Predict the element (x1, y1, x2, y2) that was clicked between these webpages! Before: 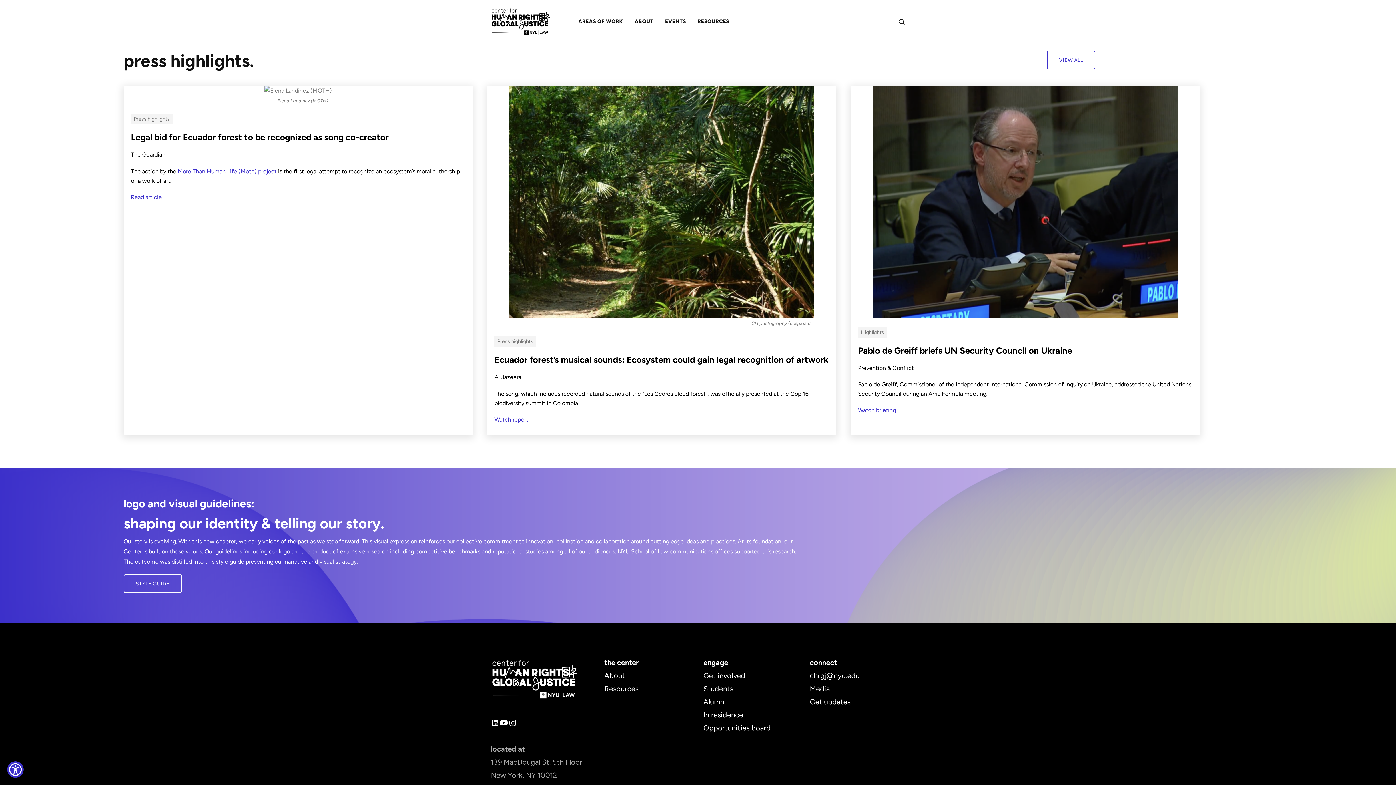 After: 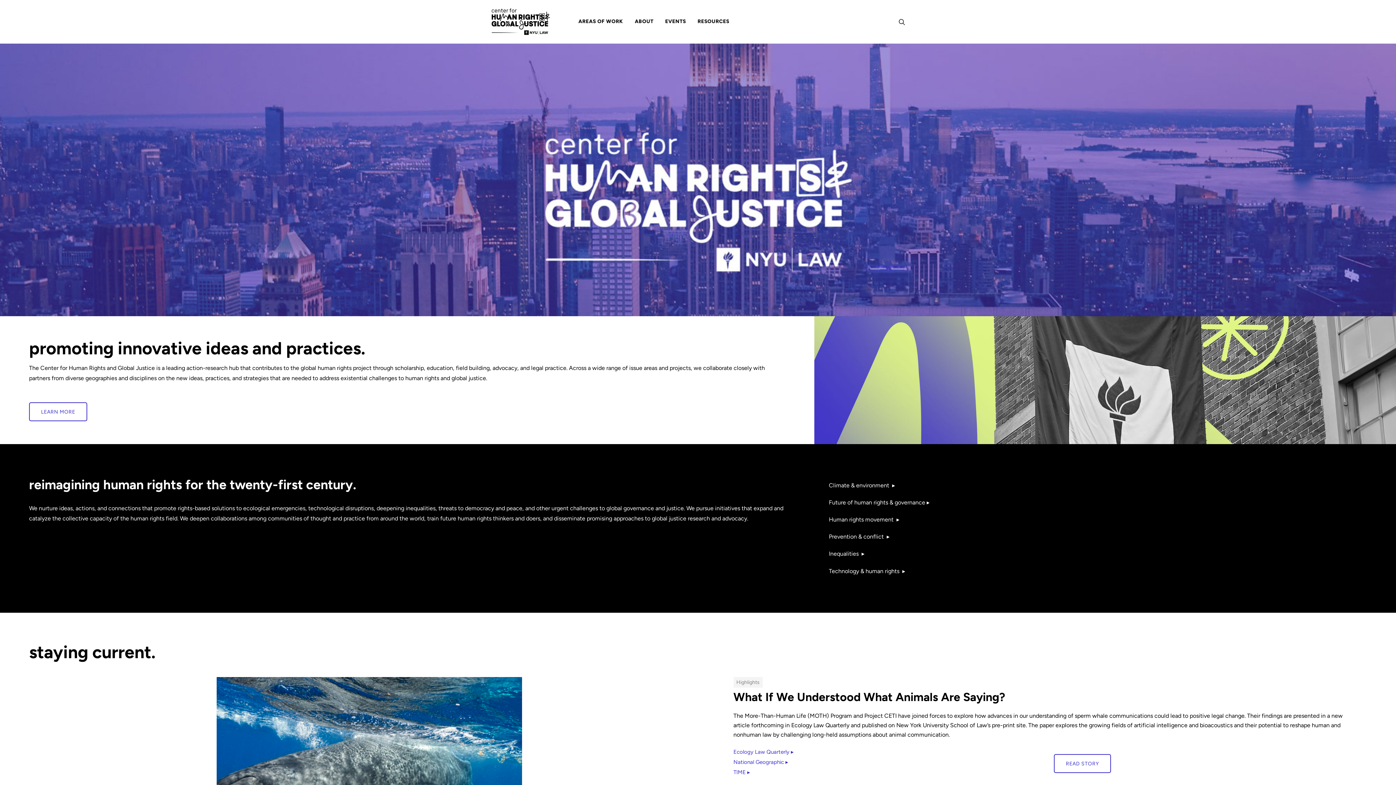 Action: bbox: (490, 5, 550, 37)